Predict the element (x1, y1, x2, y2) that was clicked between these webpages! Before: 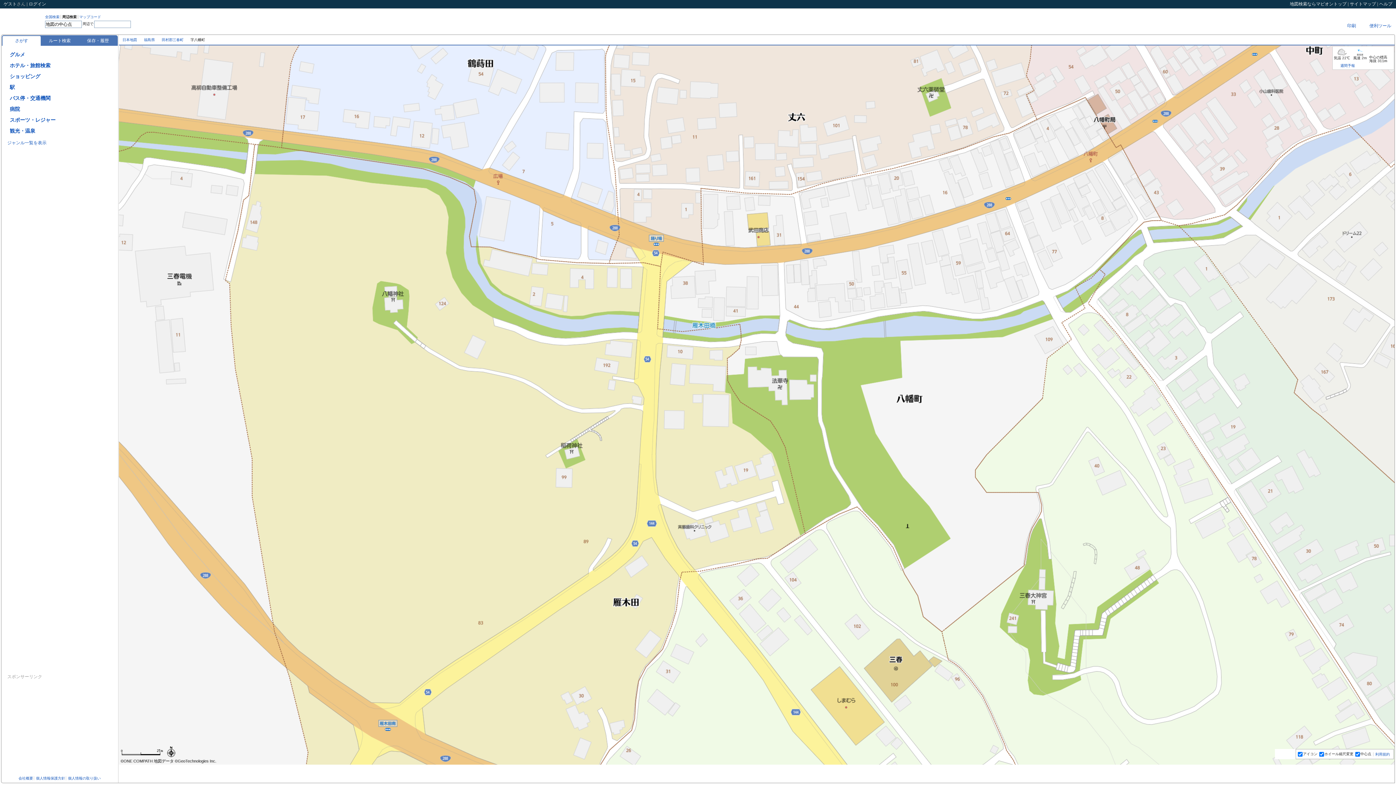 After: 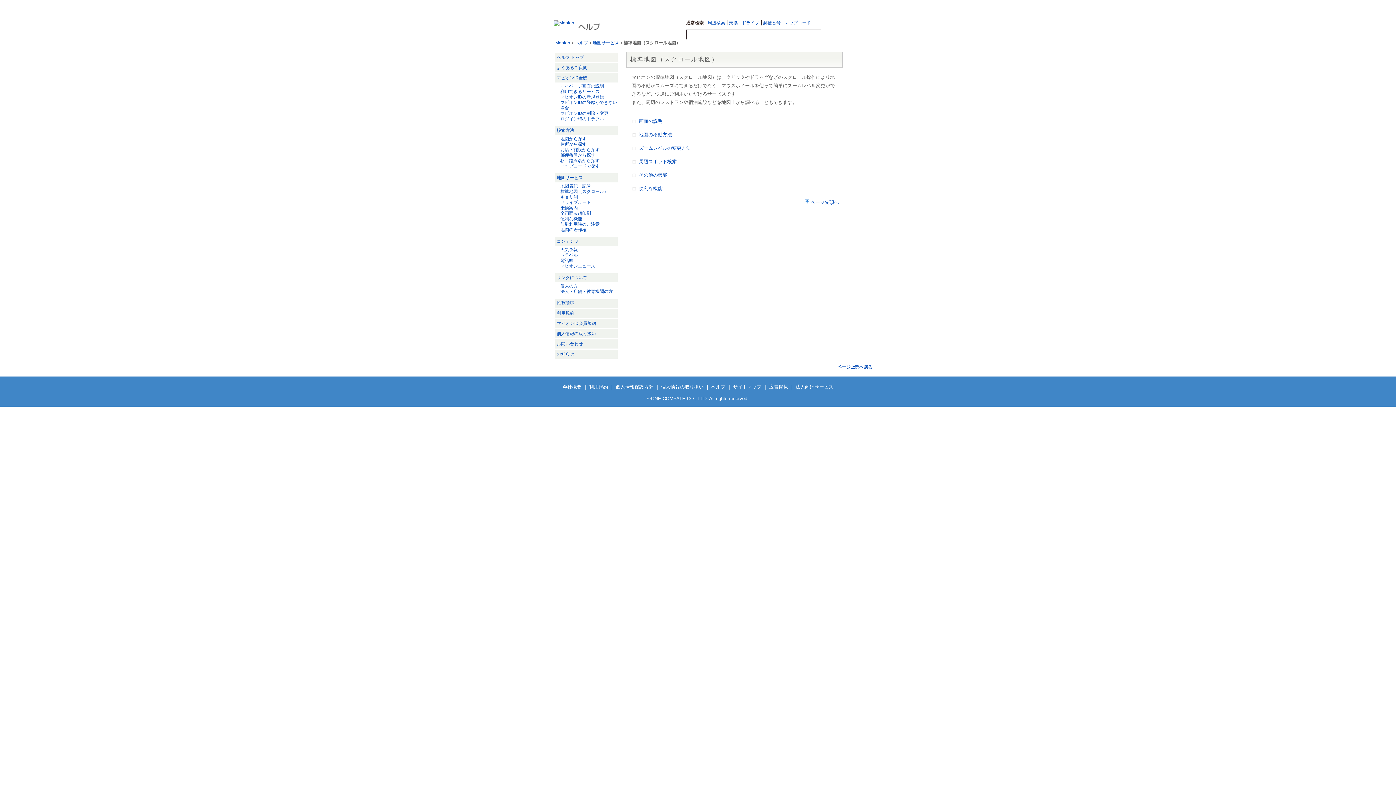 Action: label: ヘルプ bbox: (1379, 1, 1392, 6)